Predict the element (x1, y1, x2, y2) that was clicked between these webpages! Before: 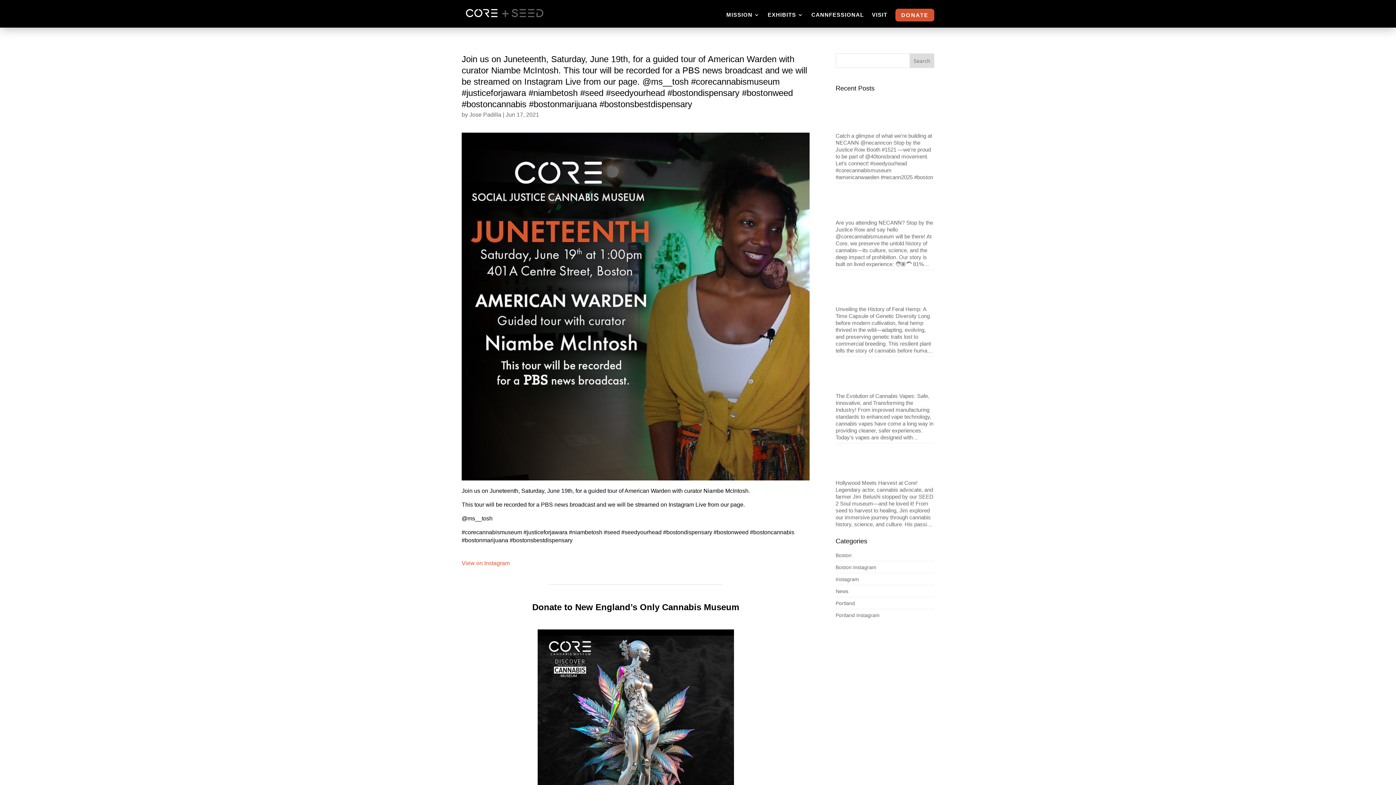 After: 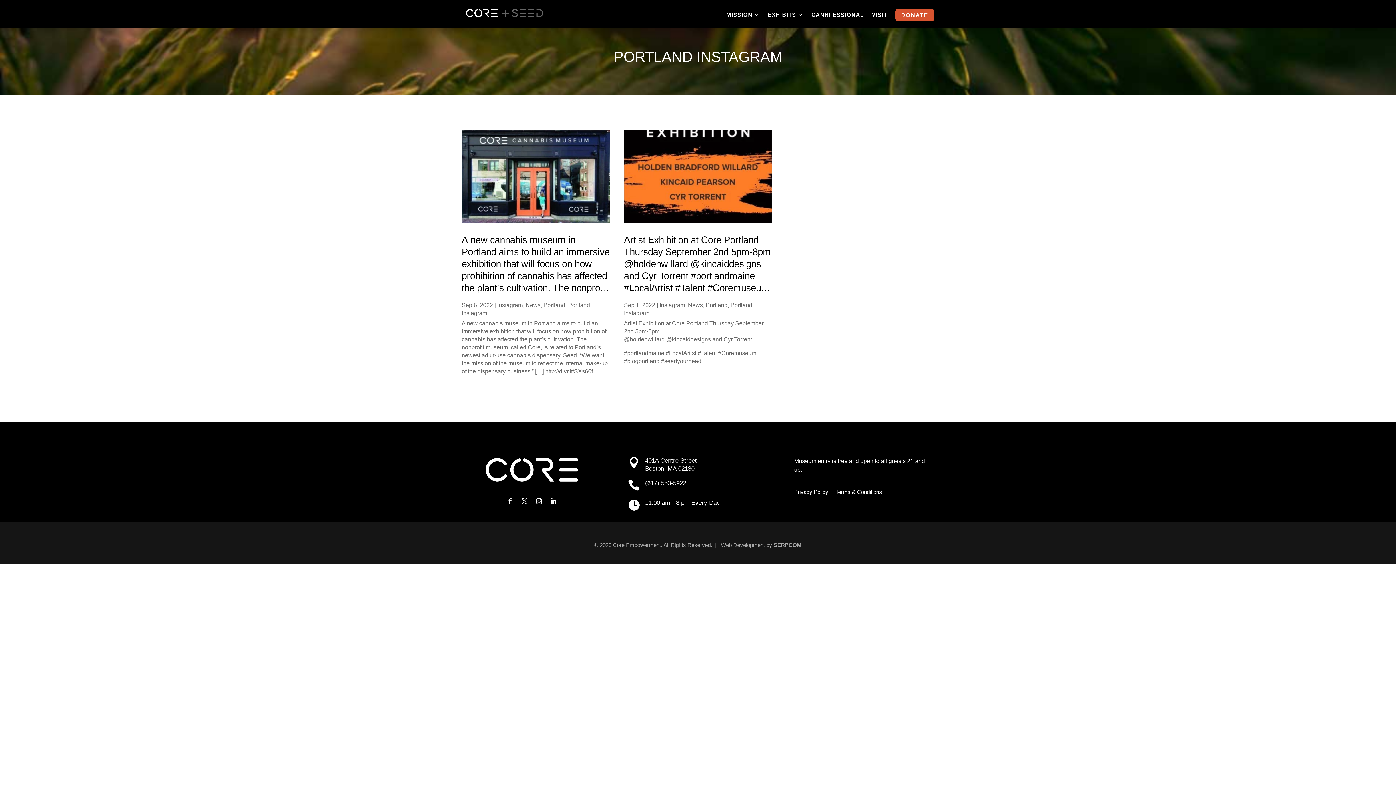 Action: label: Portland Instagram bbox: (835, 612, 879, 618)